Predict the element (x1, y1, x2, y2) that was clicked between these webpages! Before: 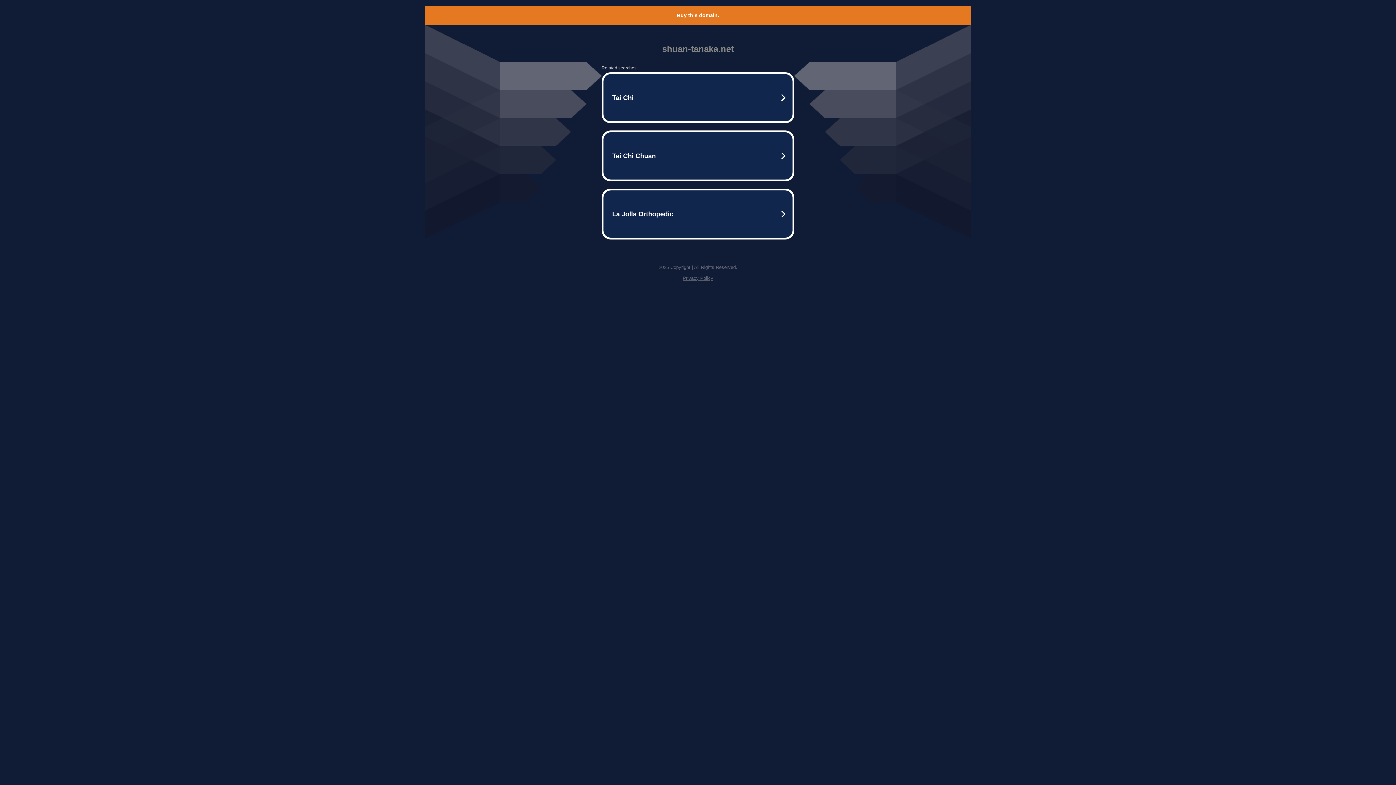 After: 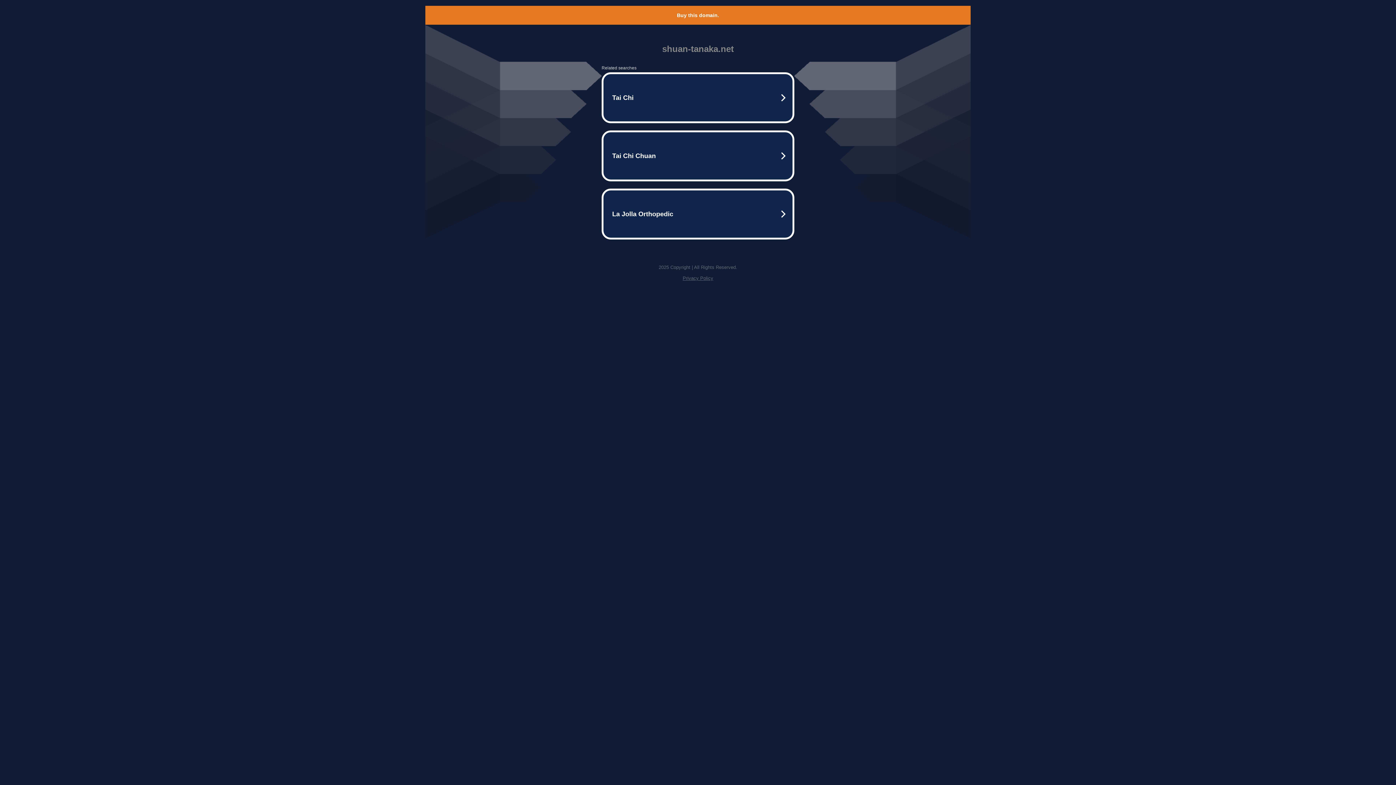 Action: label: Privacy Policy bbox: (682, 275, 713, 281)